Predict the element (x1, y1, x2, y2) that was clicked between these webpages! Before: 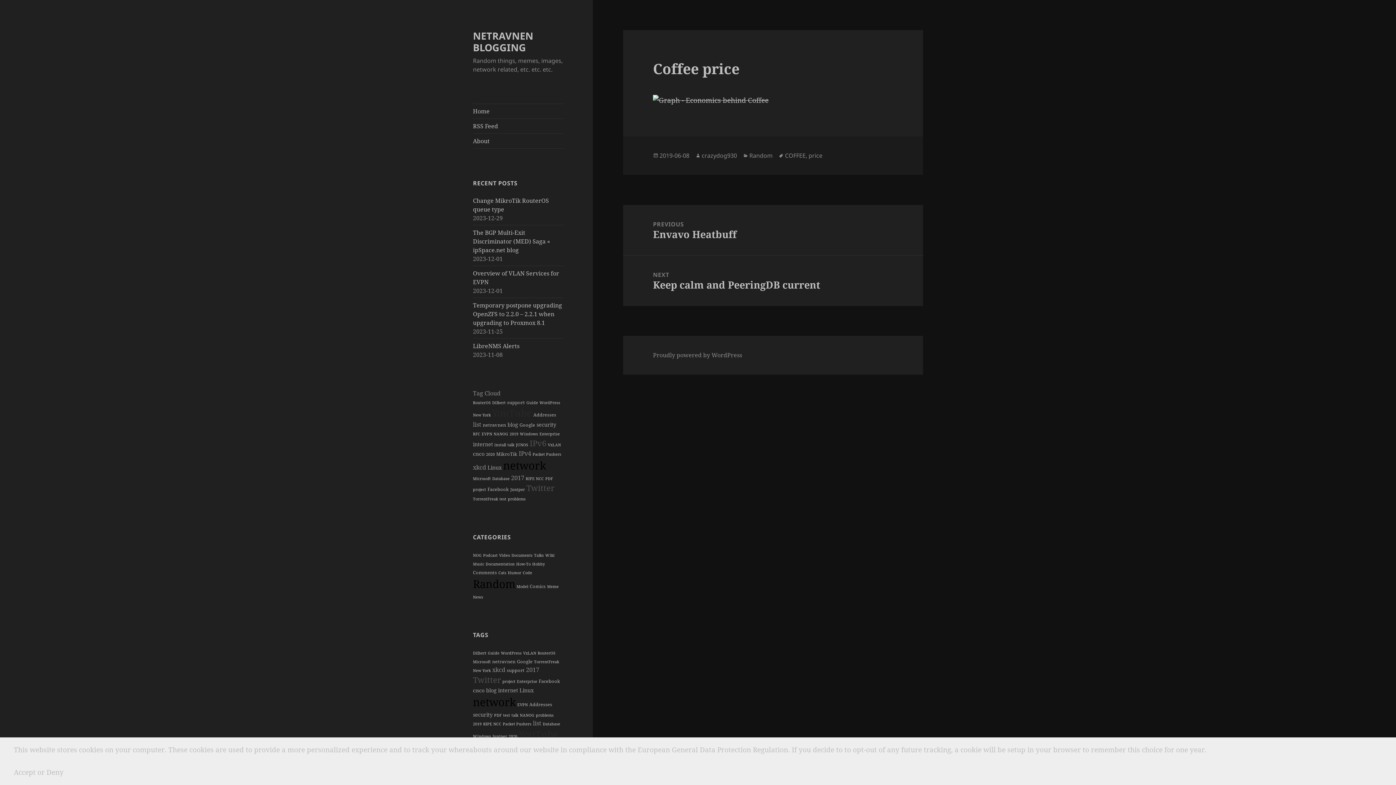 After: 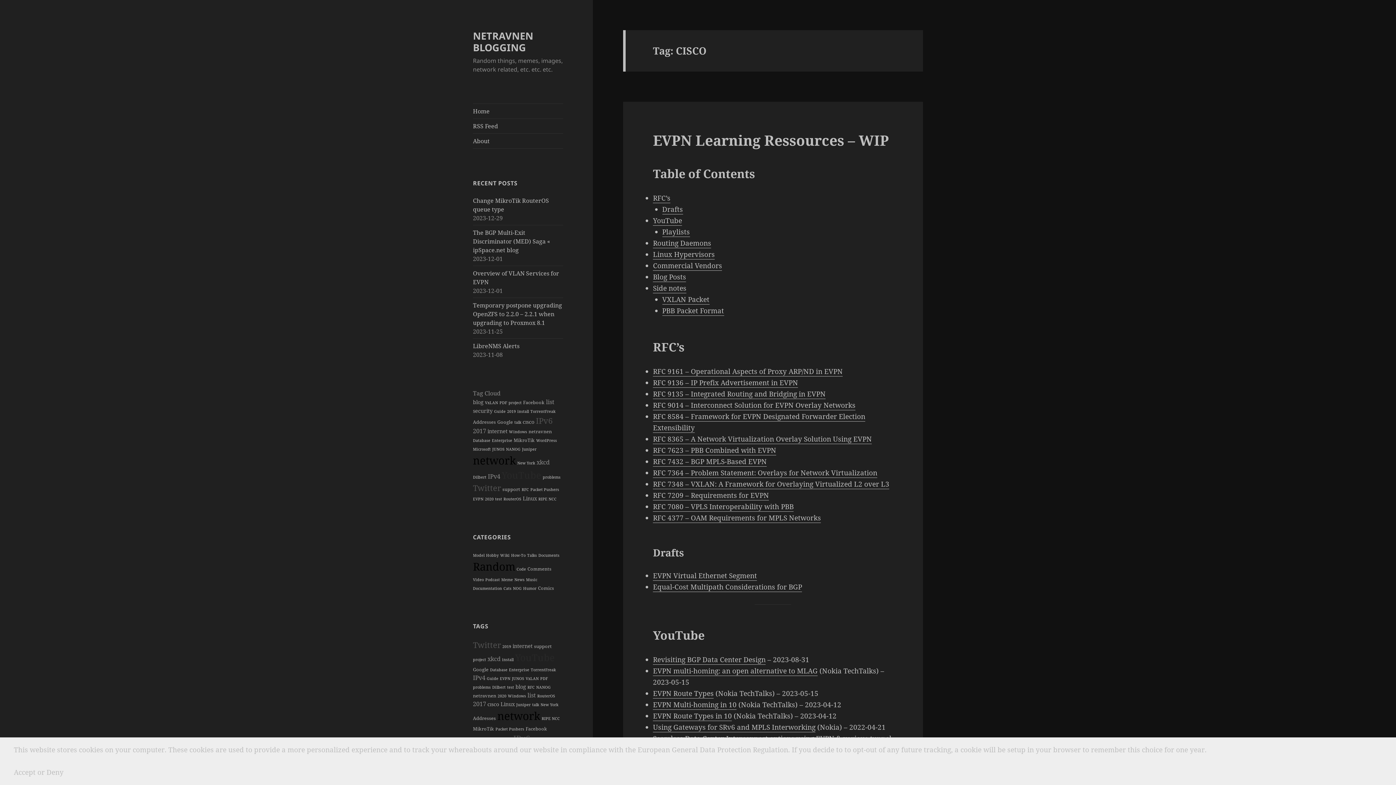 Action: bbox: (473, 688, 484, 693) label: CISCO